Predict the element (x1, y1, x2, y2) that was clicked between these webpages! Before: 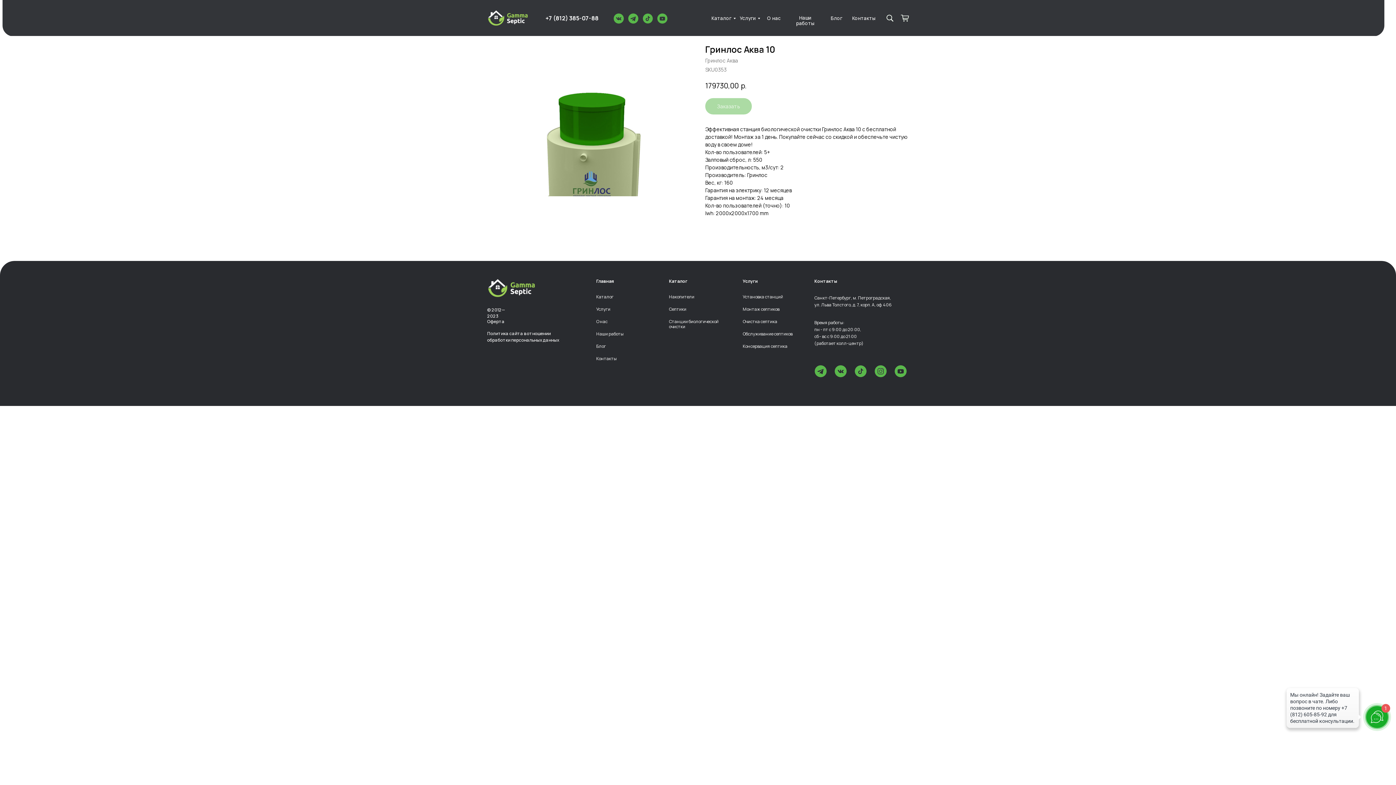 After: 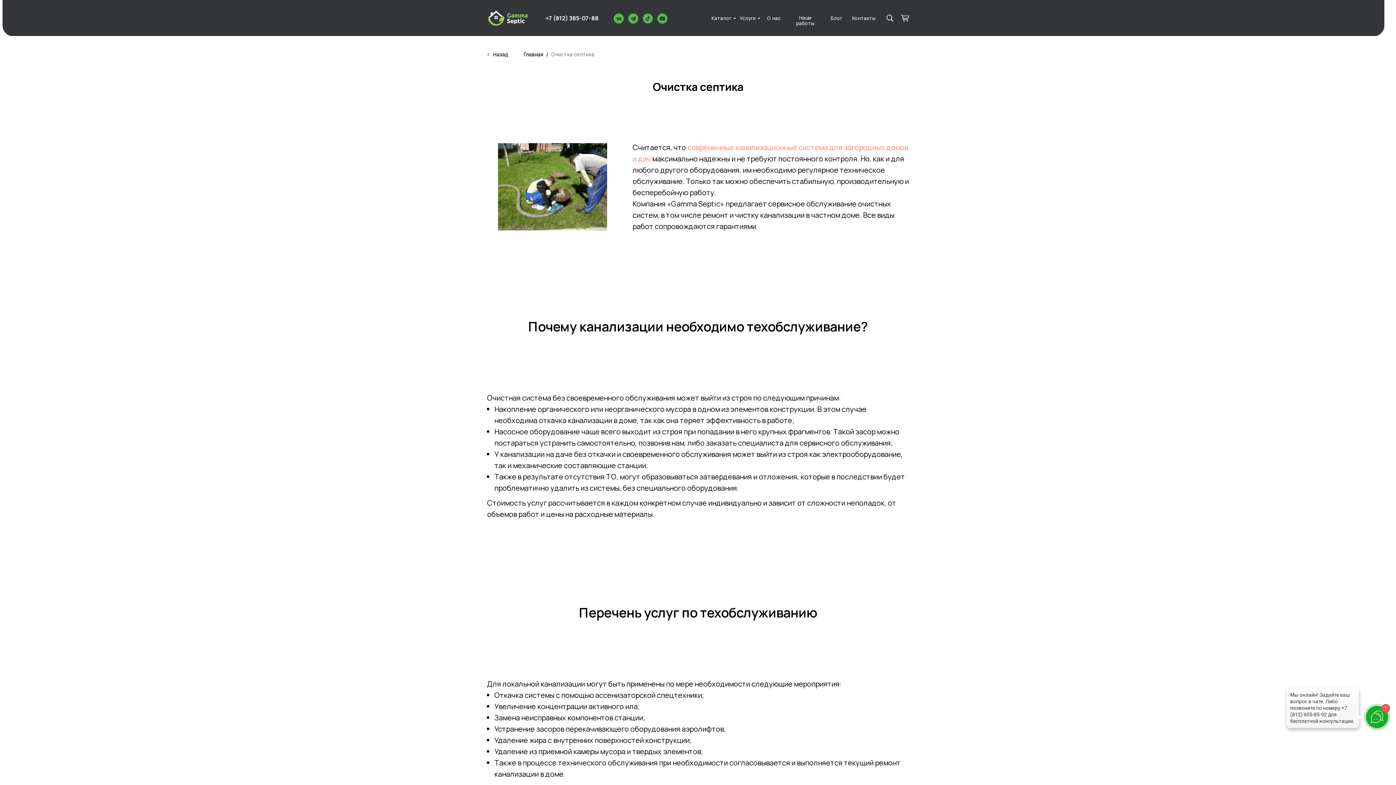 Action: label: Очистка септика bbox: (742, 319, 808, 324)